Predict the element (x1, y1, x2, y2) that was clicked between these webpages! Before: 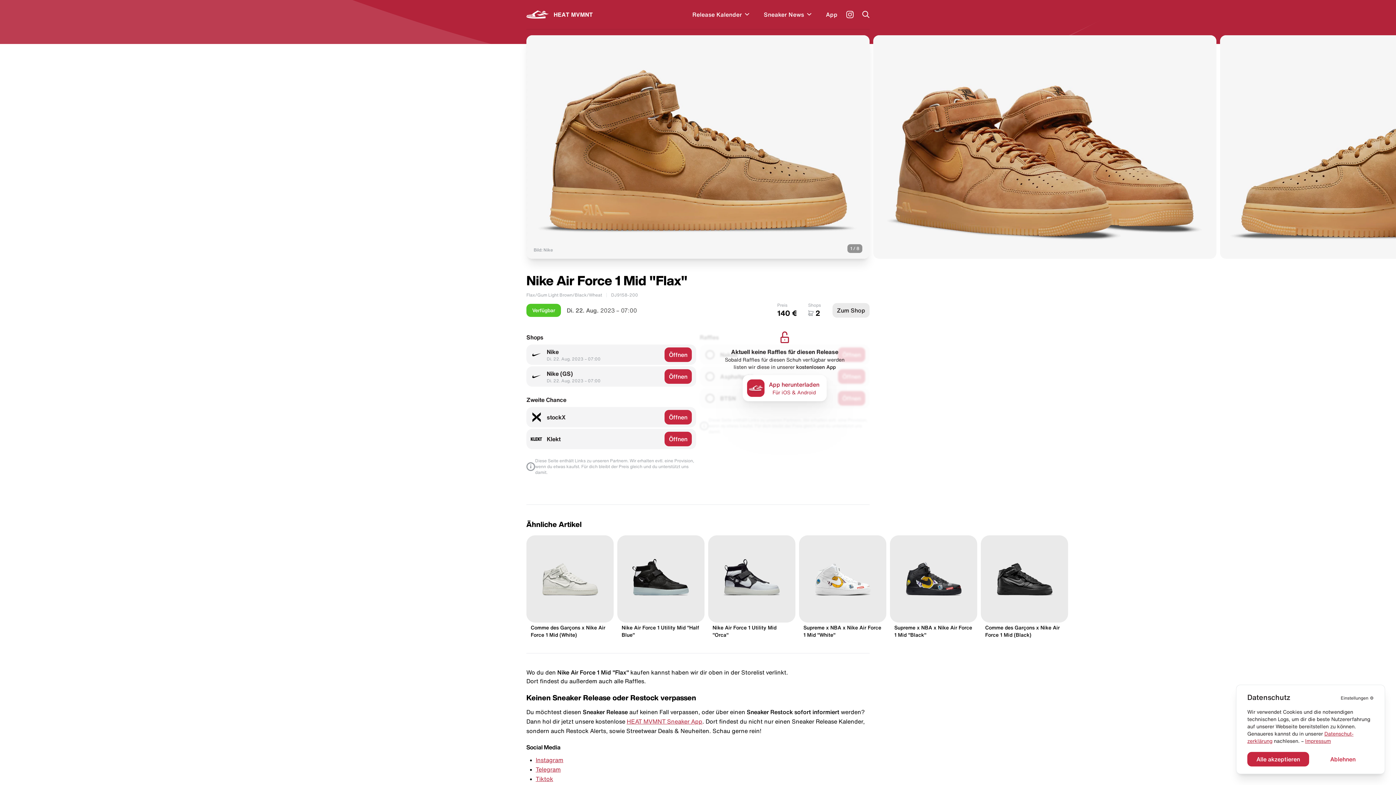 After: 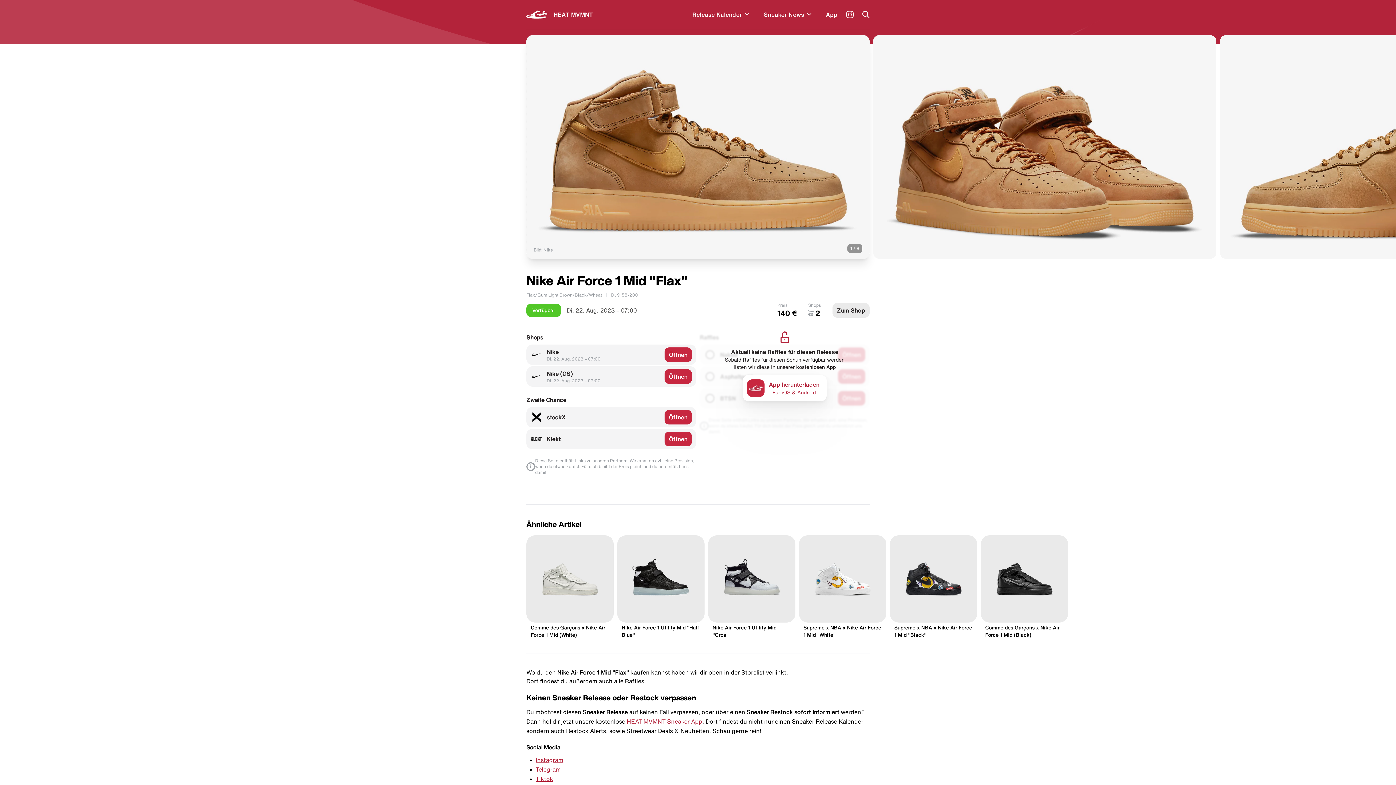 Action: bbox: (1247, 752, 1309, 766) label: Alle akzeptieren